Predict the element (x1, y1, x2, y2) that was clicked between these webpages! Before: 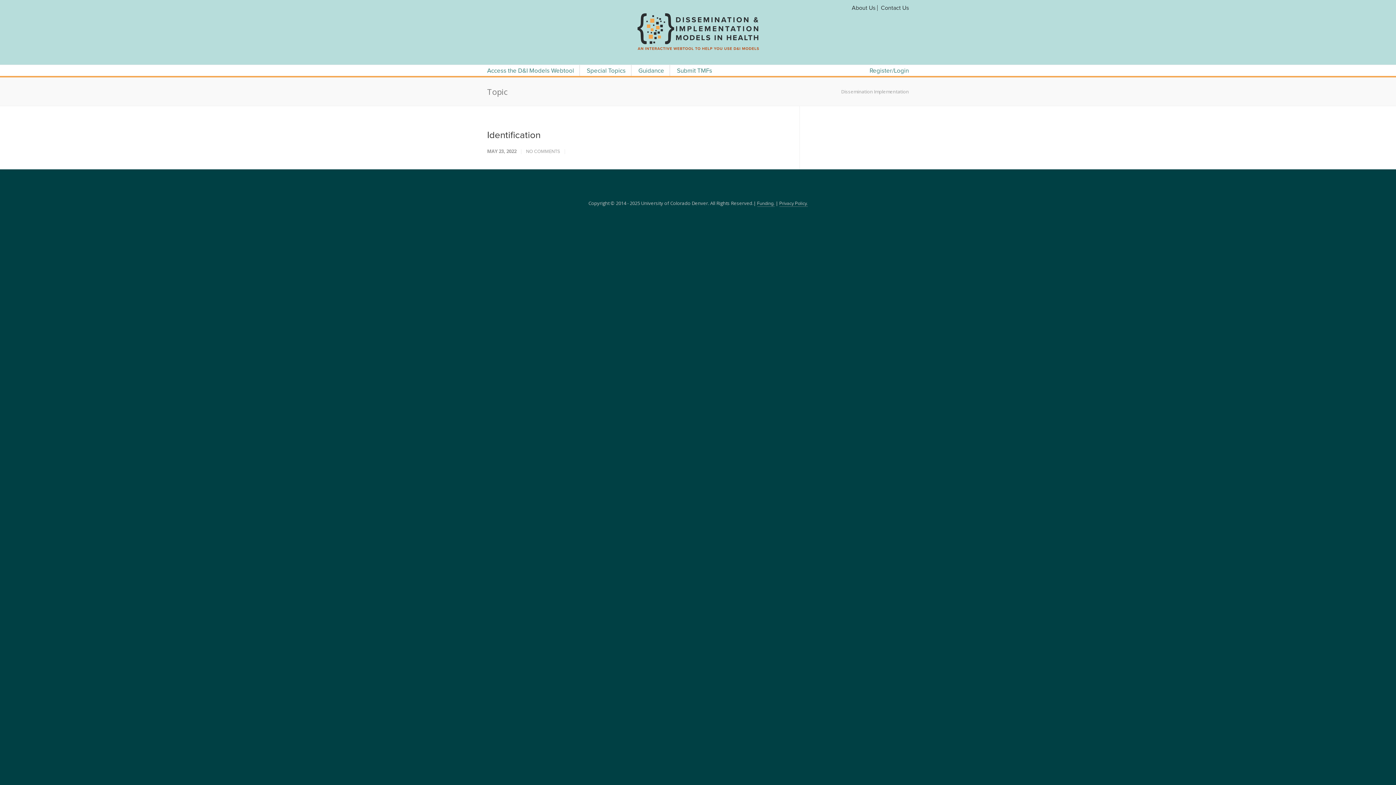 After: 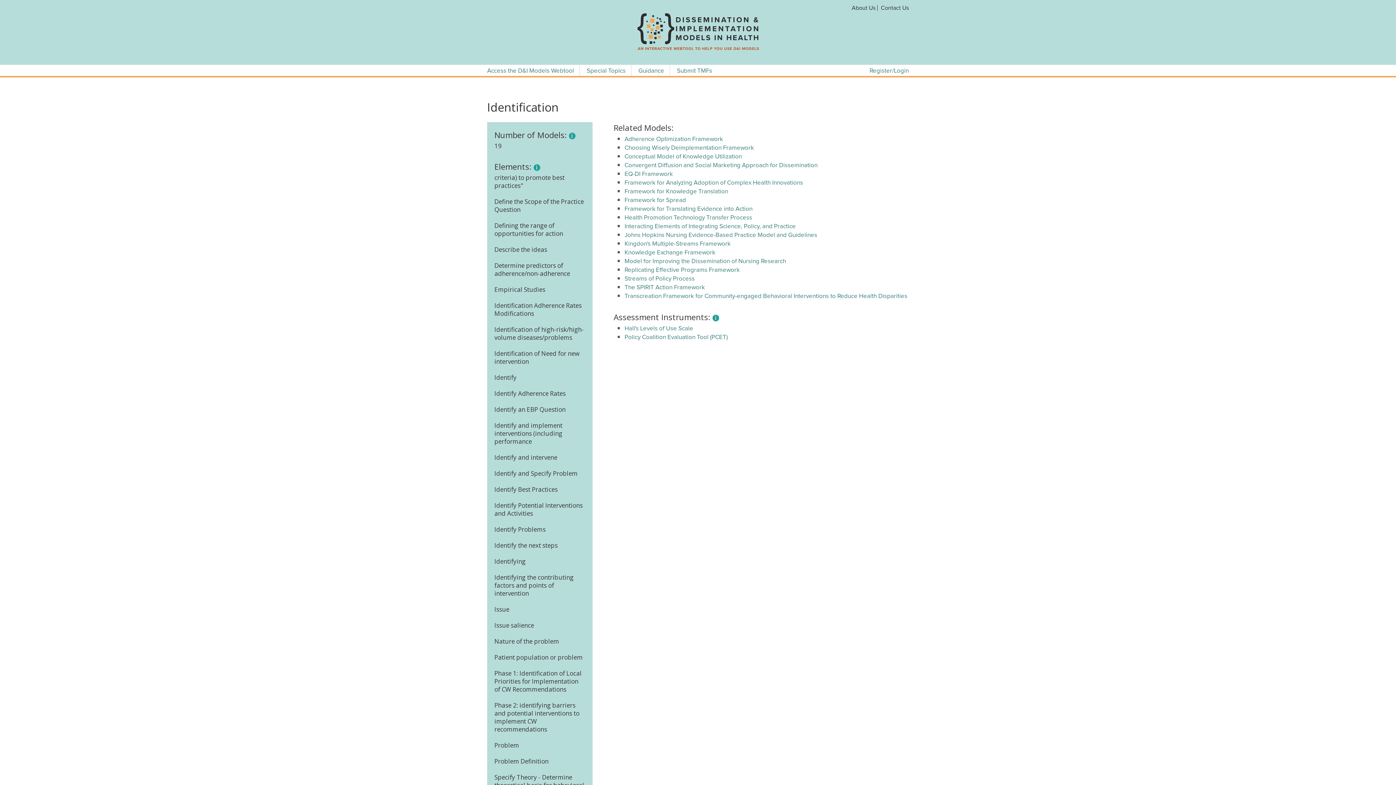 Action: bbox: (487, 130, 540, 140) label: Identification